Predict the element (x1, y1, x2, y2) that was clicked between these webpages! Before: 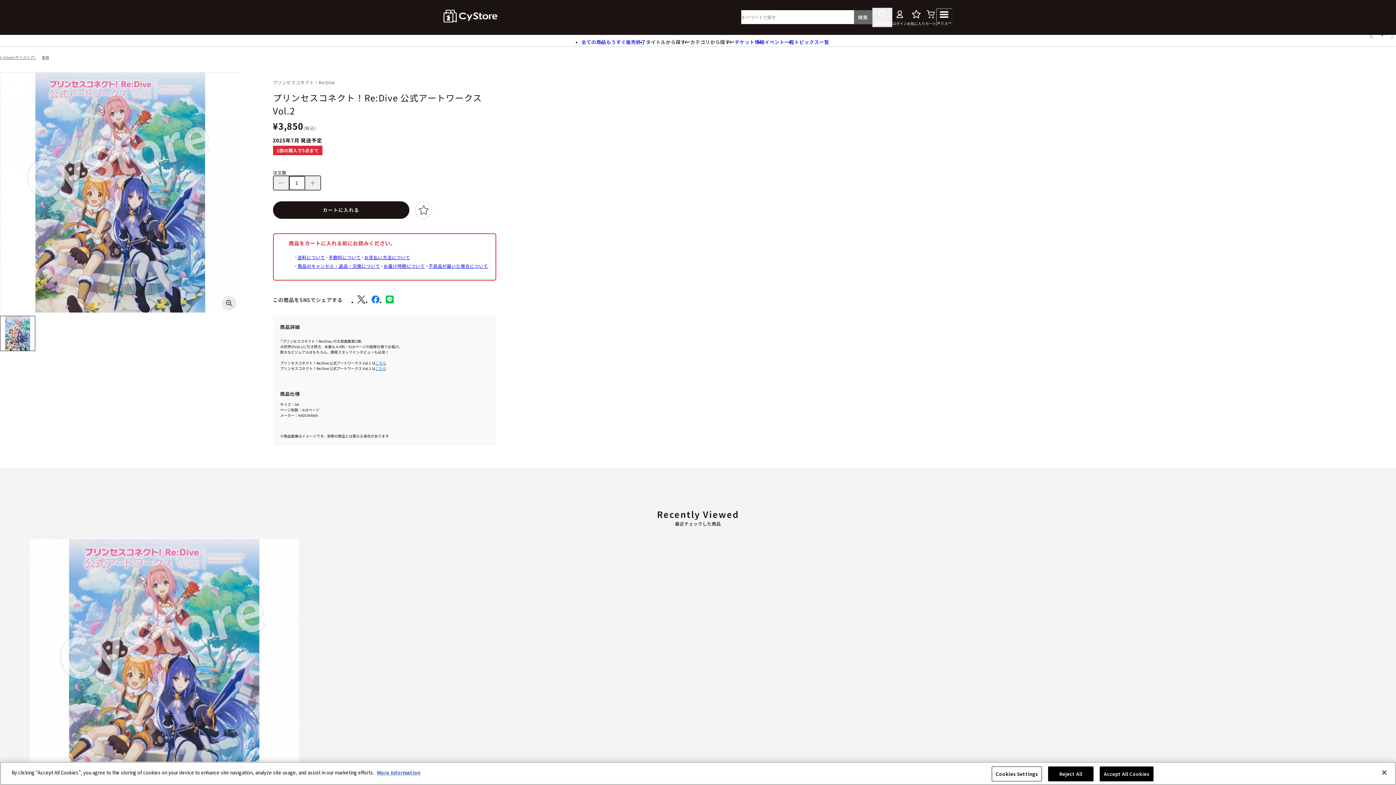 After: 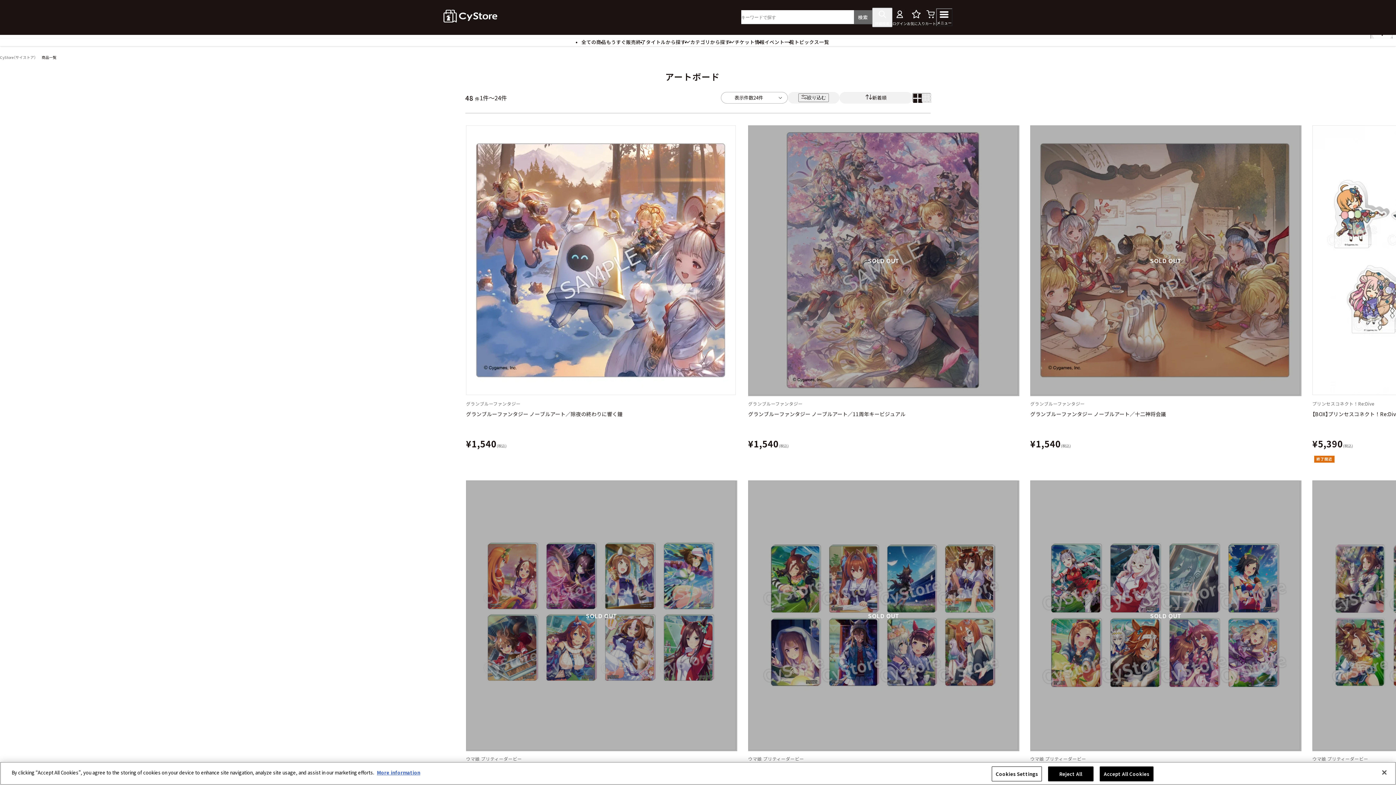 Action: bbox: (609, 66, 693, 73) label: アートボード